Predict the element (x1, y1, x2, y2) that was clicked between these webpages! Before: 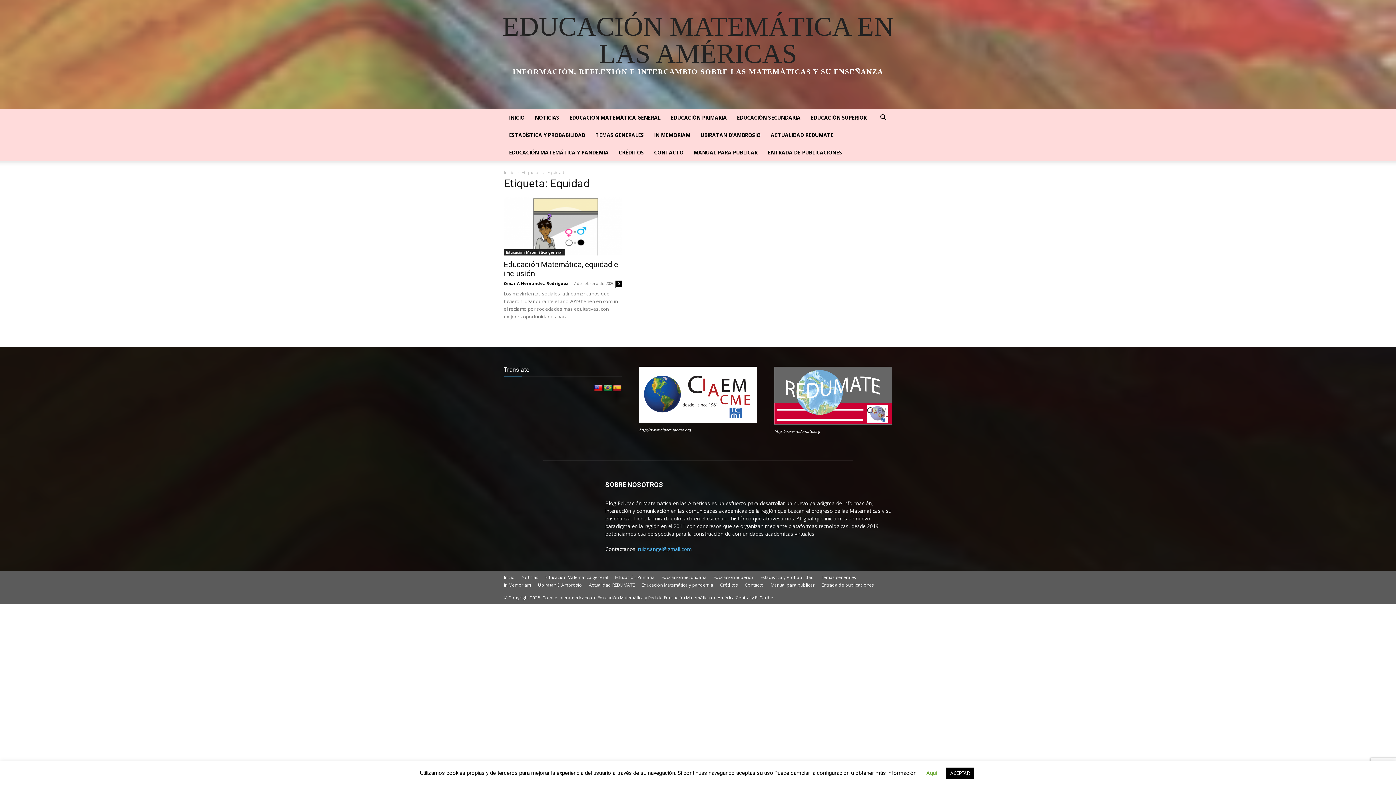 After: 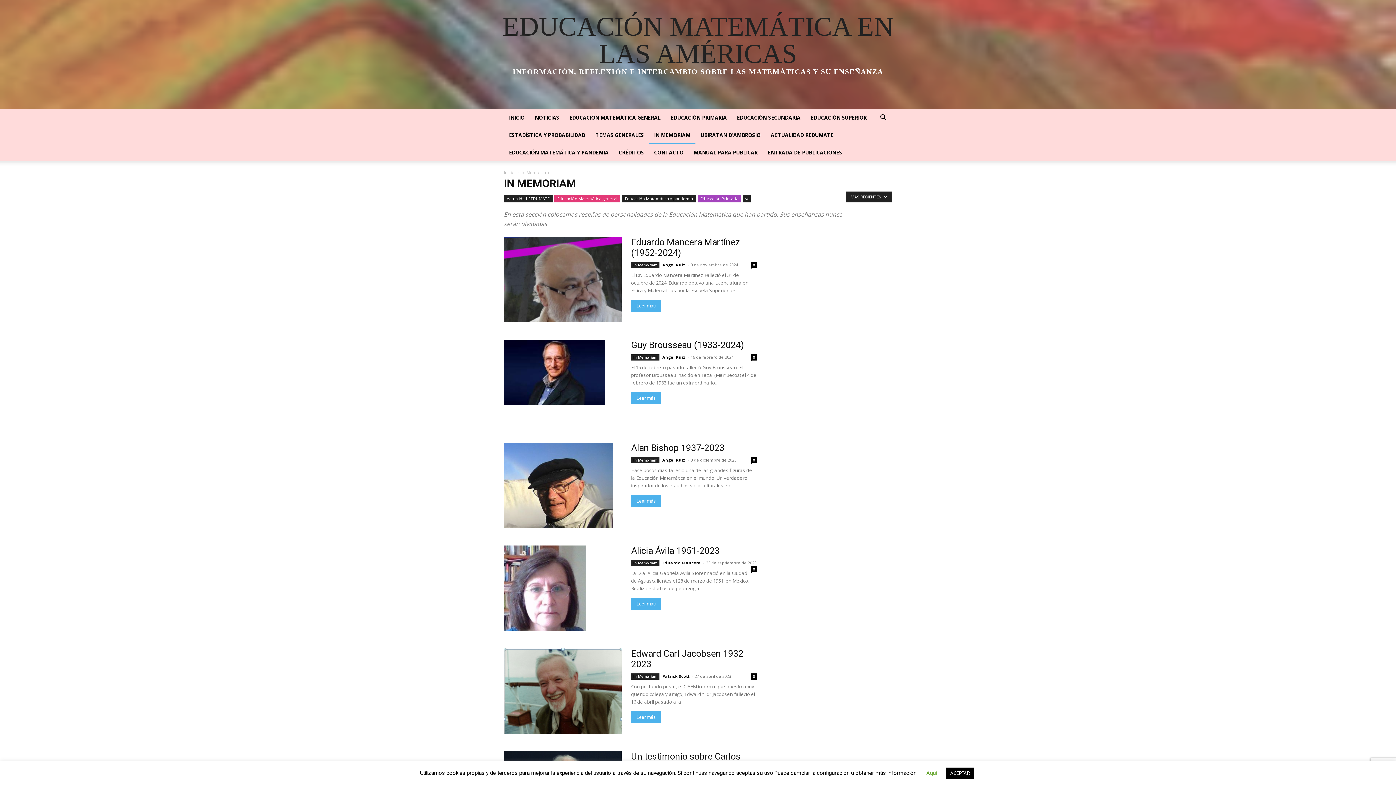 Action: bbox: (504, 582, 531, 588) label: In Memoriam